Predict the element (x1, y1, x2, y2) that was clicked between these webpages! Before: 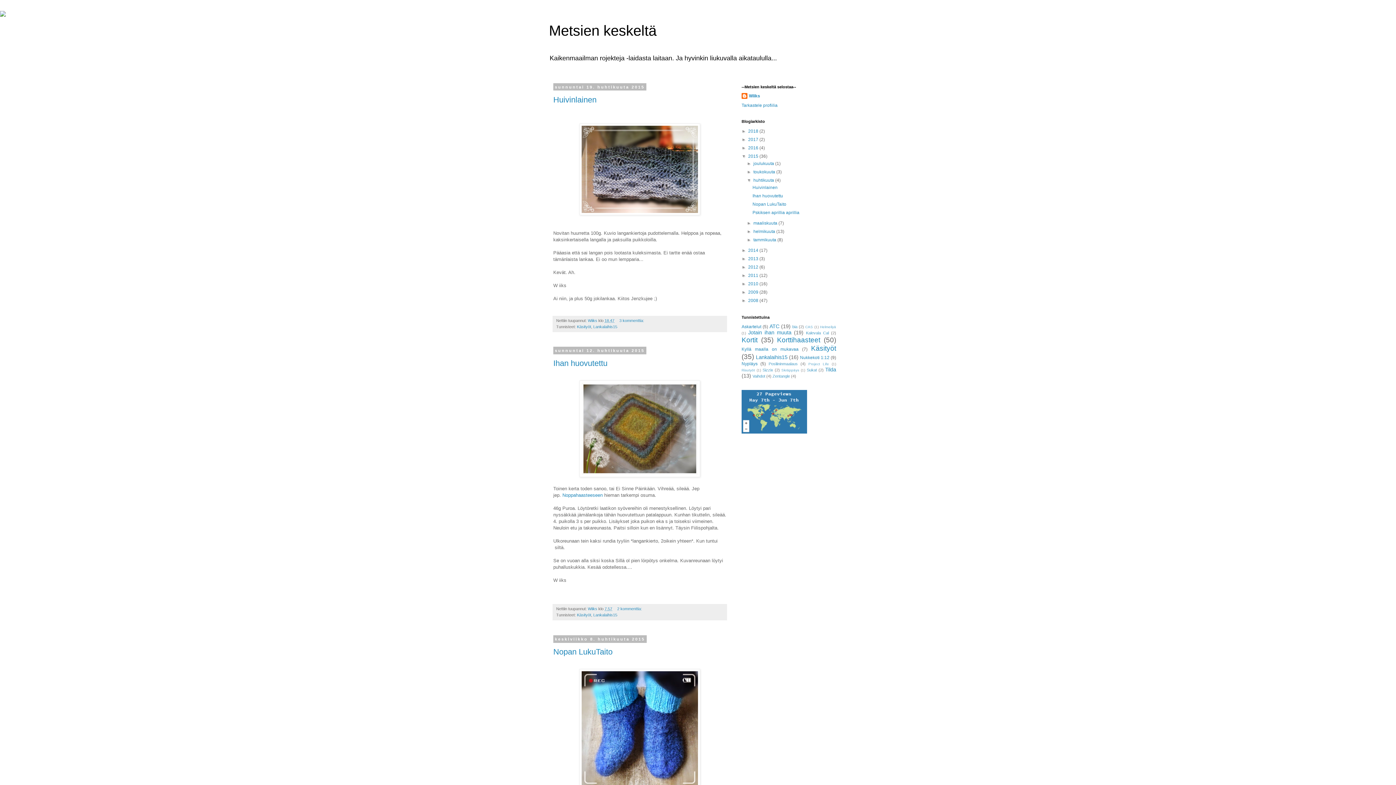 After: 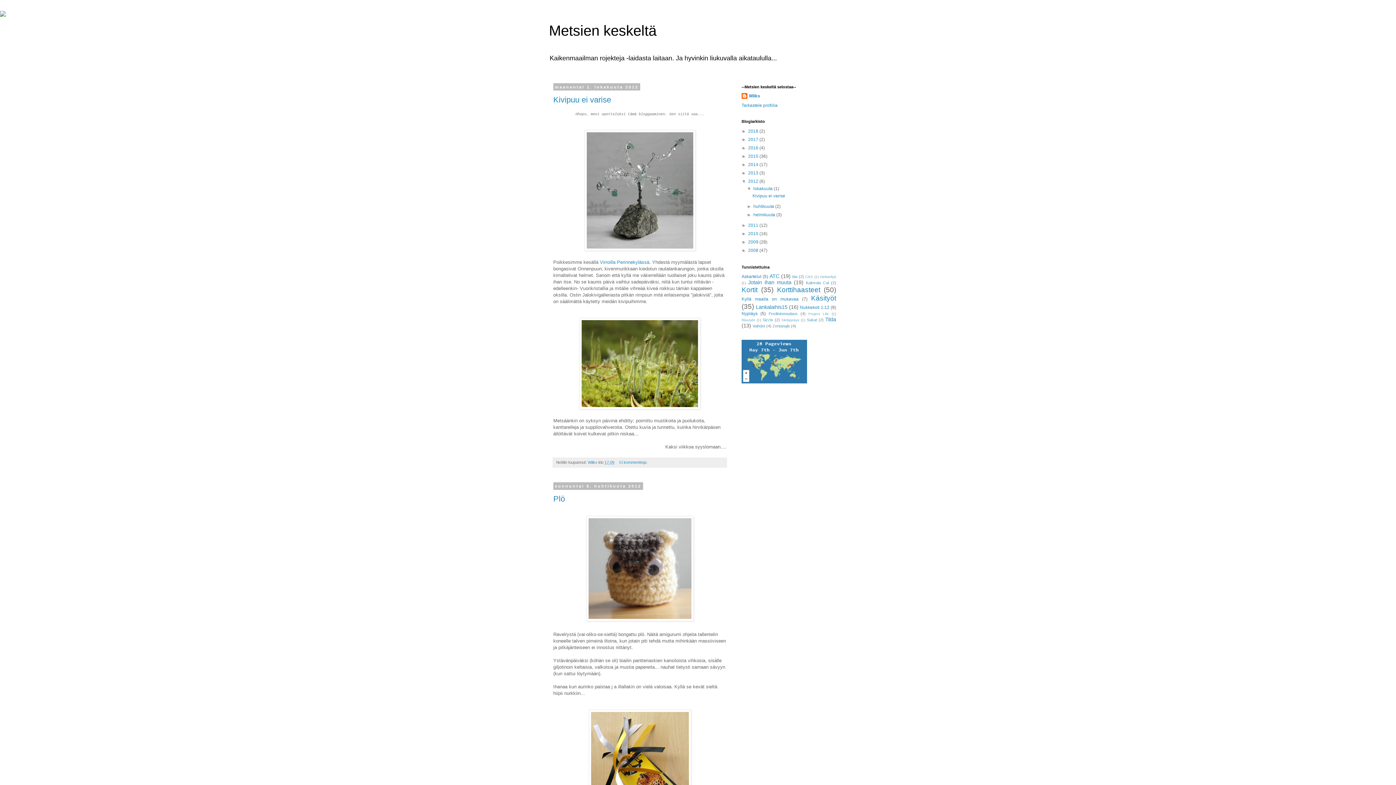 Action: label: 2012  bbox: (748, 264, 759, 269)